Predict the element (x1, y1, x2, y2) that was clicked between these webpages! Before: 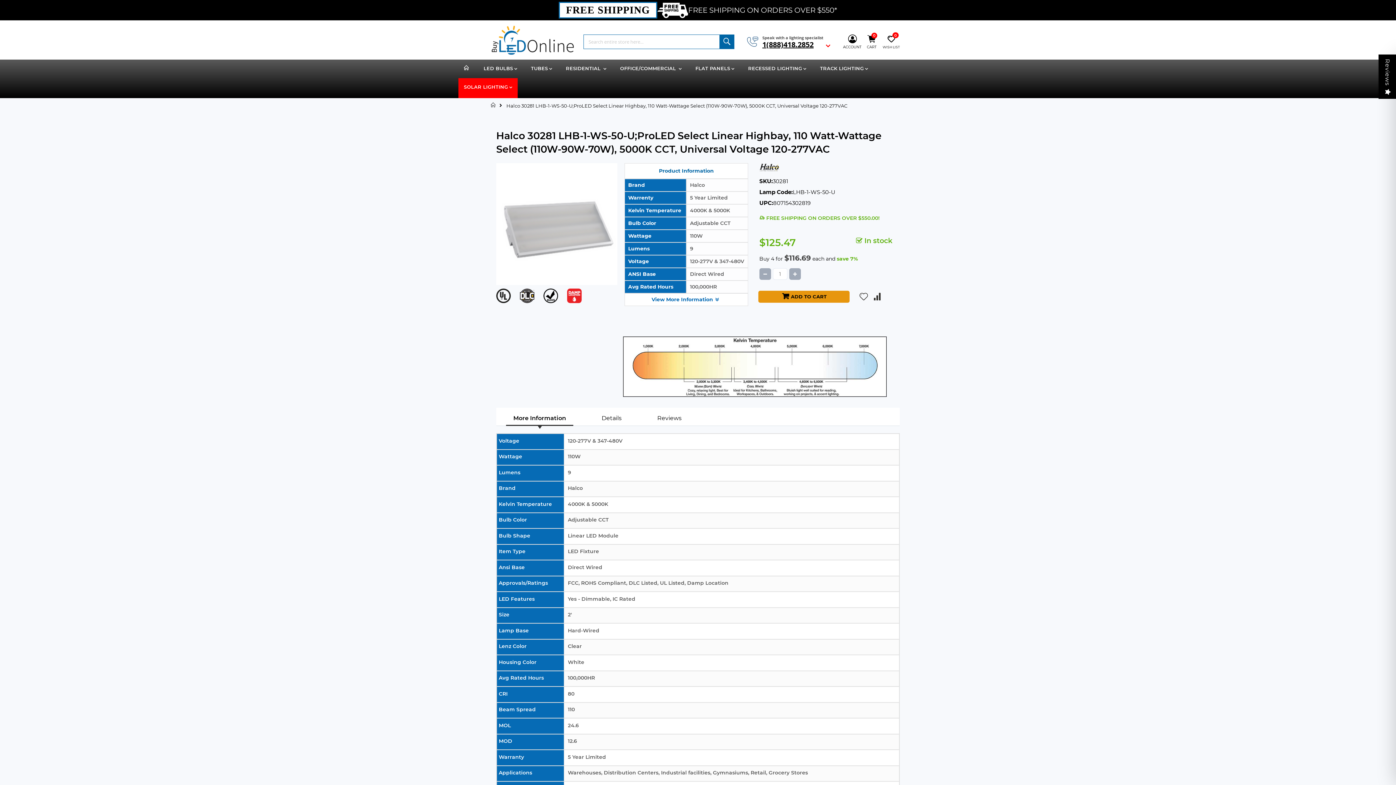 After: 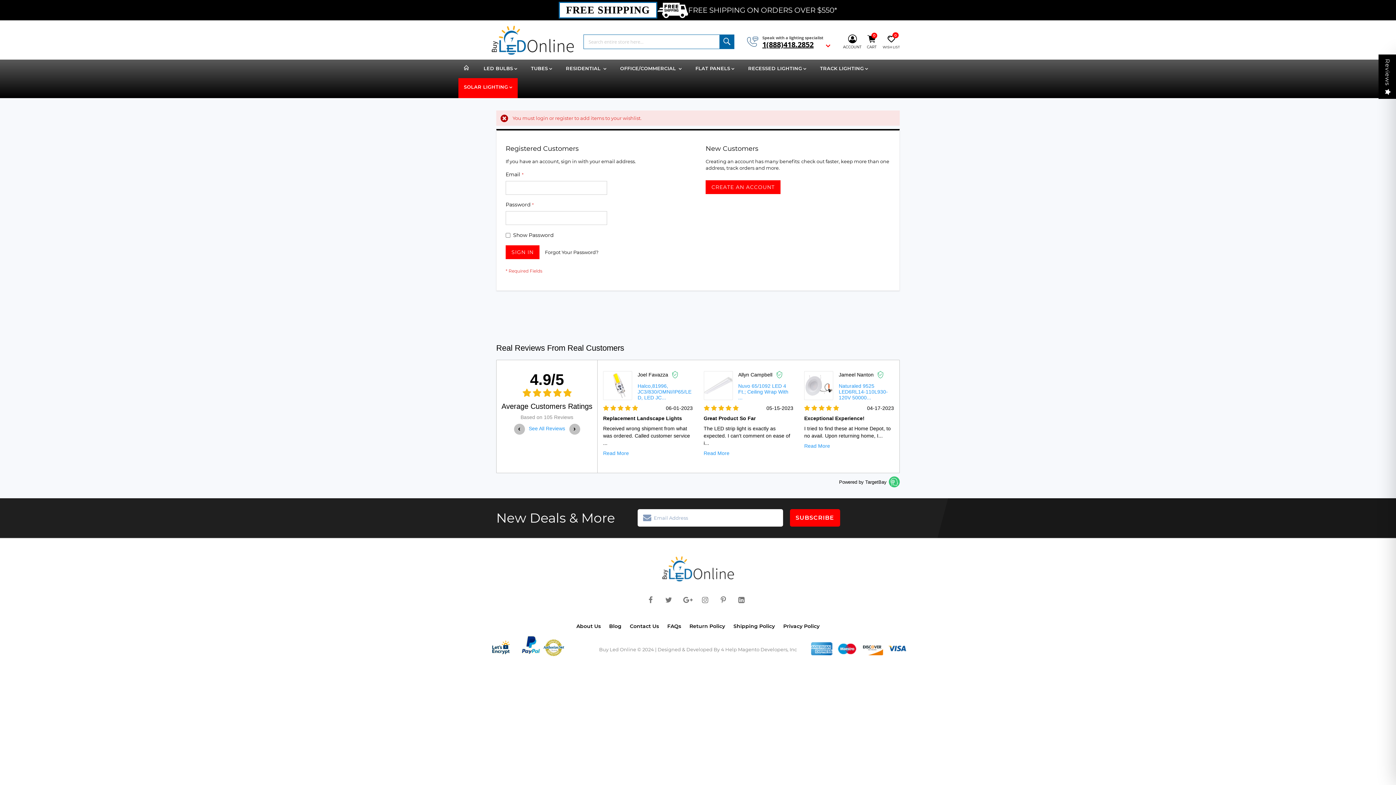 Action: label: Add to Wish List bbox: (858, 290, 869, 302)